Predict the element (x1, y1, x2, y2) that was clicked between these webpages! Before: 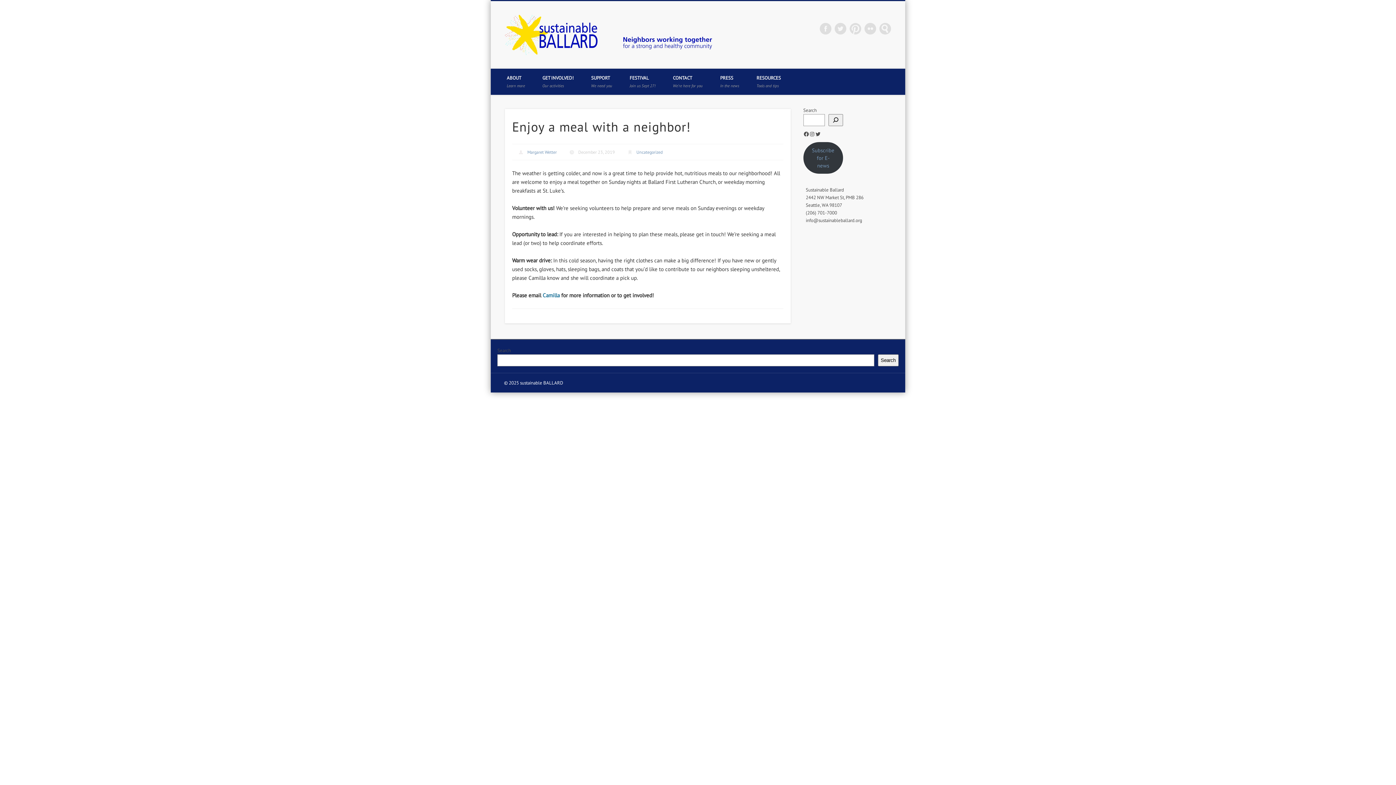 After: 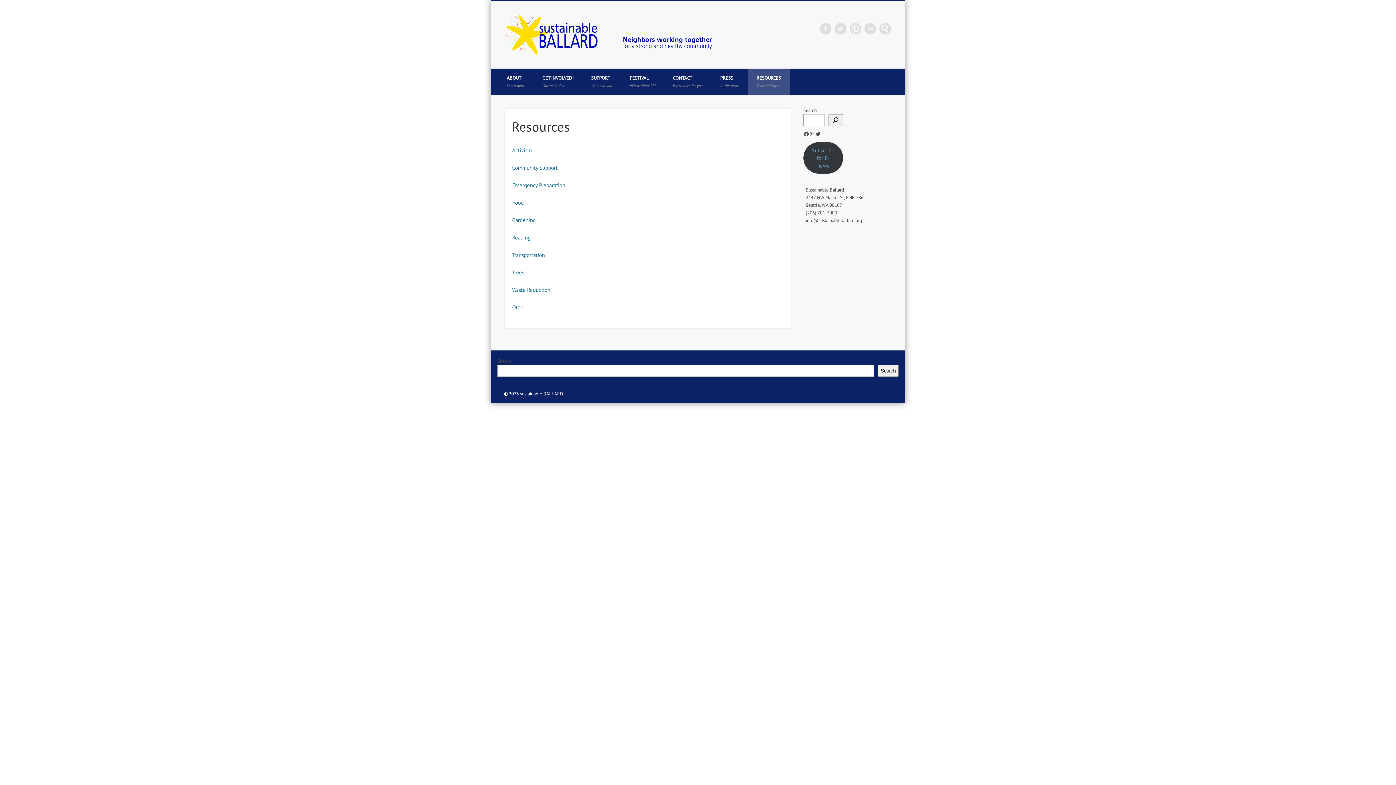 Action: bbox: (748, 68, 789, 94) label: RESOURCES
Tools and tips